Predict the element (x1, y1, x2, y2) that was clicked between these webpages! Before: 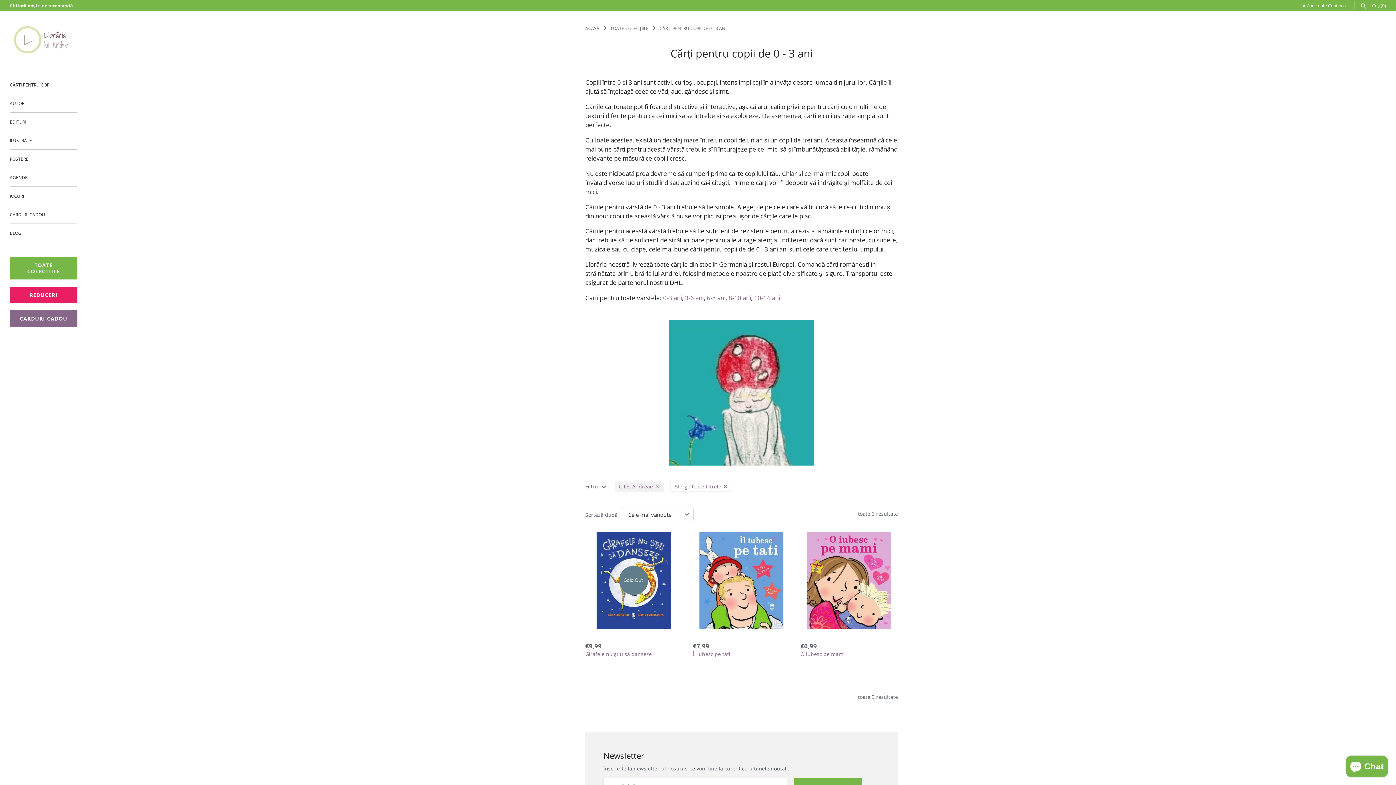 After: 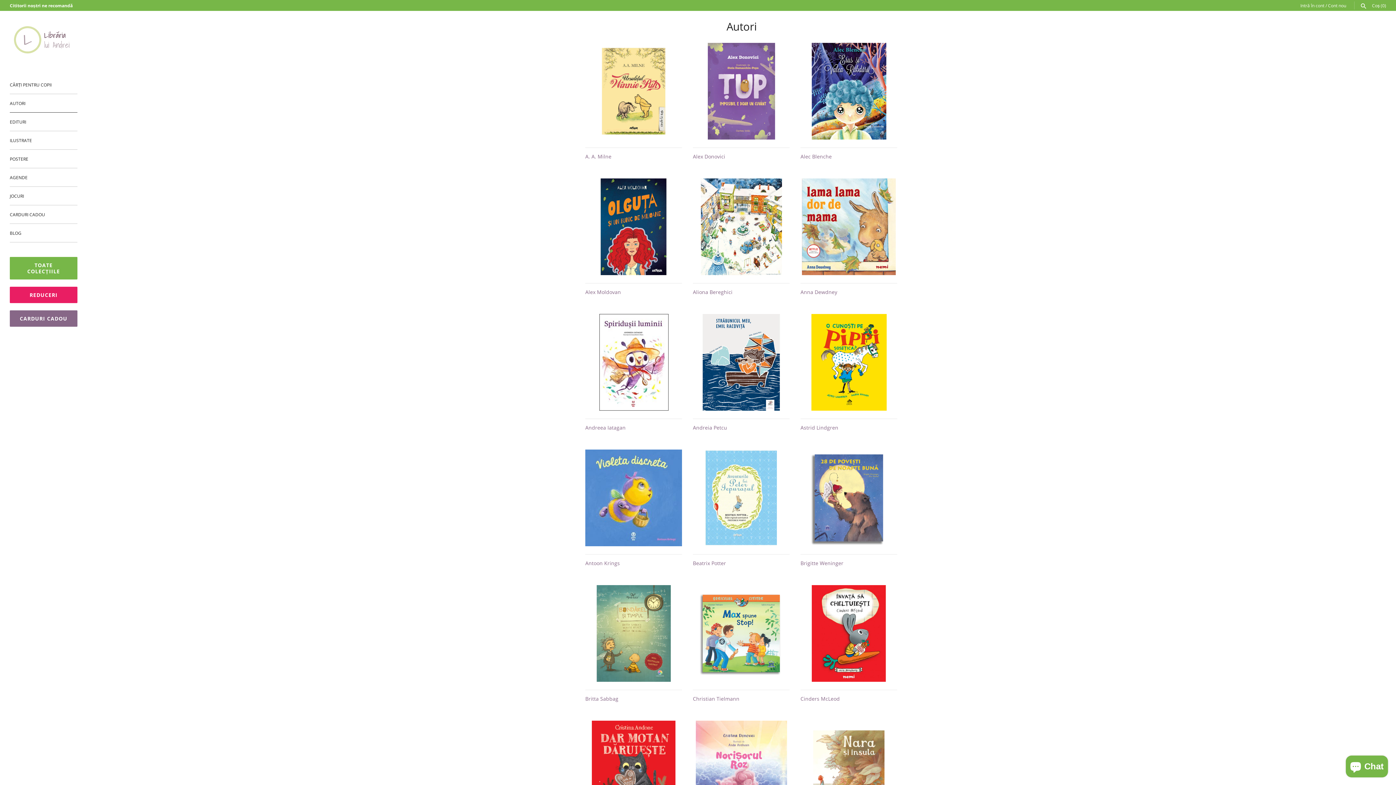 Action: bbox: (9, 94, 77, 112) label: AUTORI